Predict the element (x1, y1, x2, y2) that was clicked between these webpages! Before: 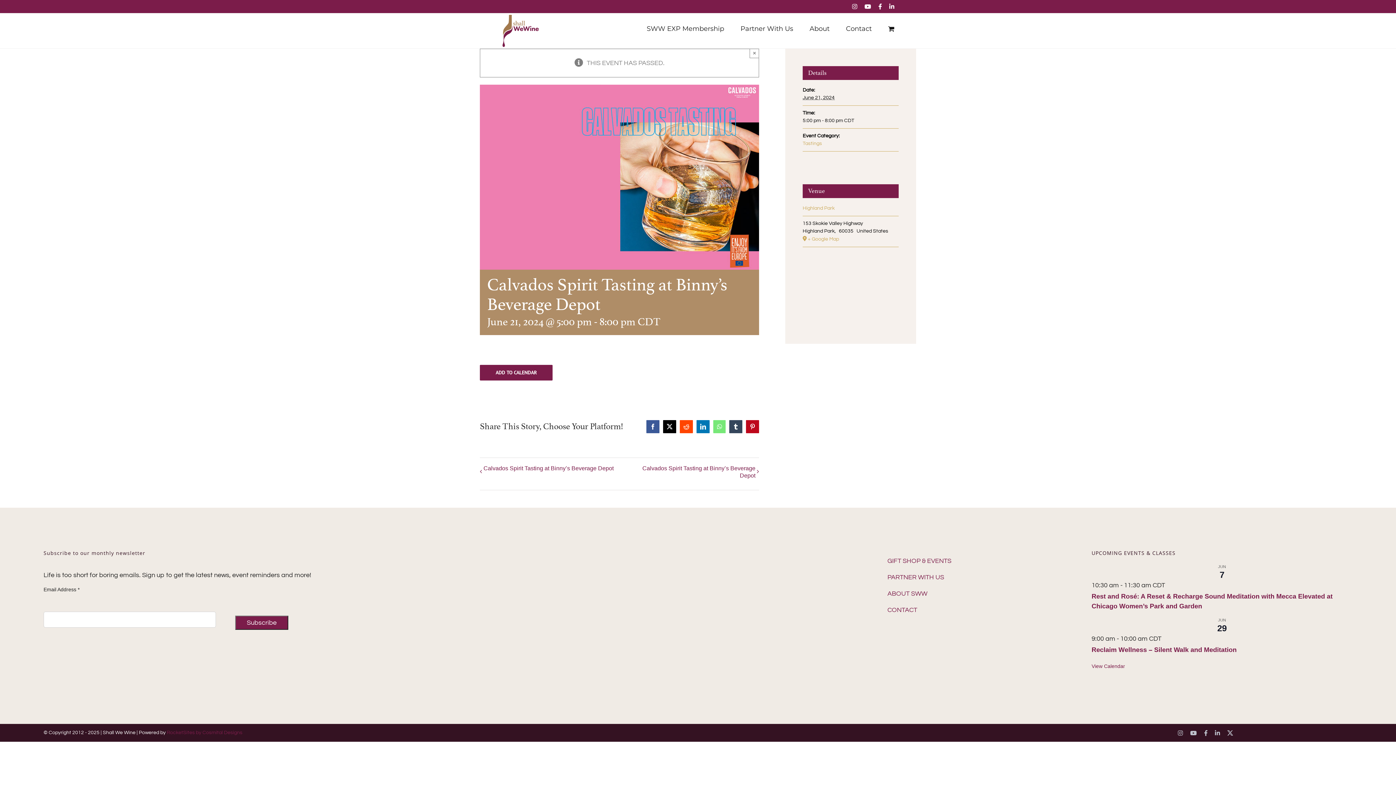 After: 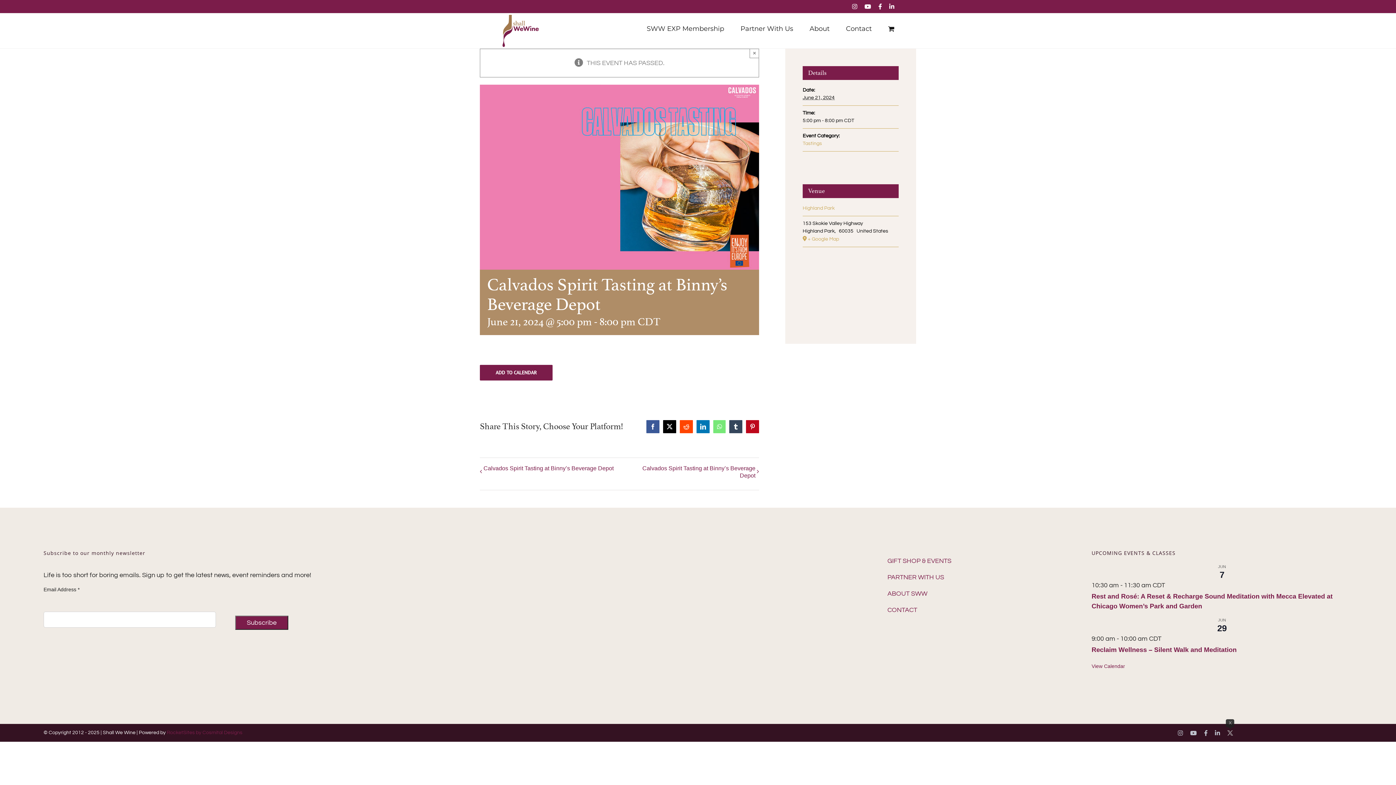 Action: bbox: (1227, 730, 1233, 736) label: twitter